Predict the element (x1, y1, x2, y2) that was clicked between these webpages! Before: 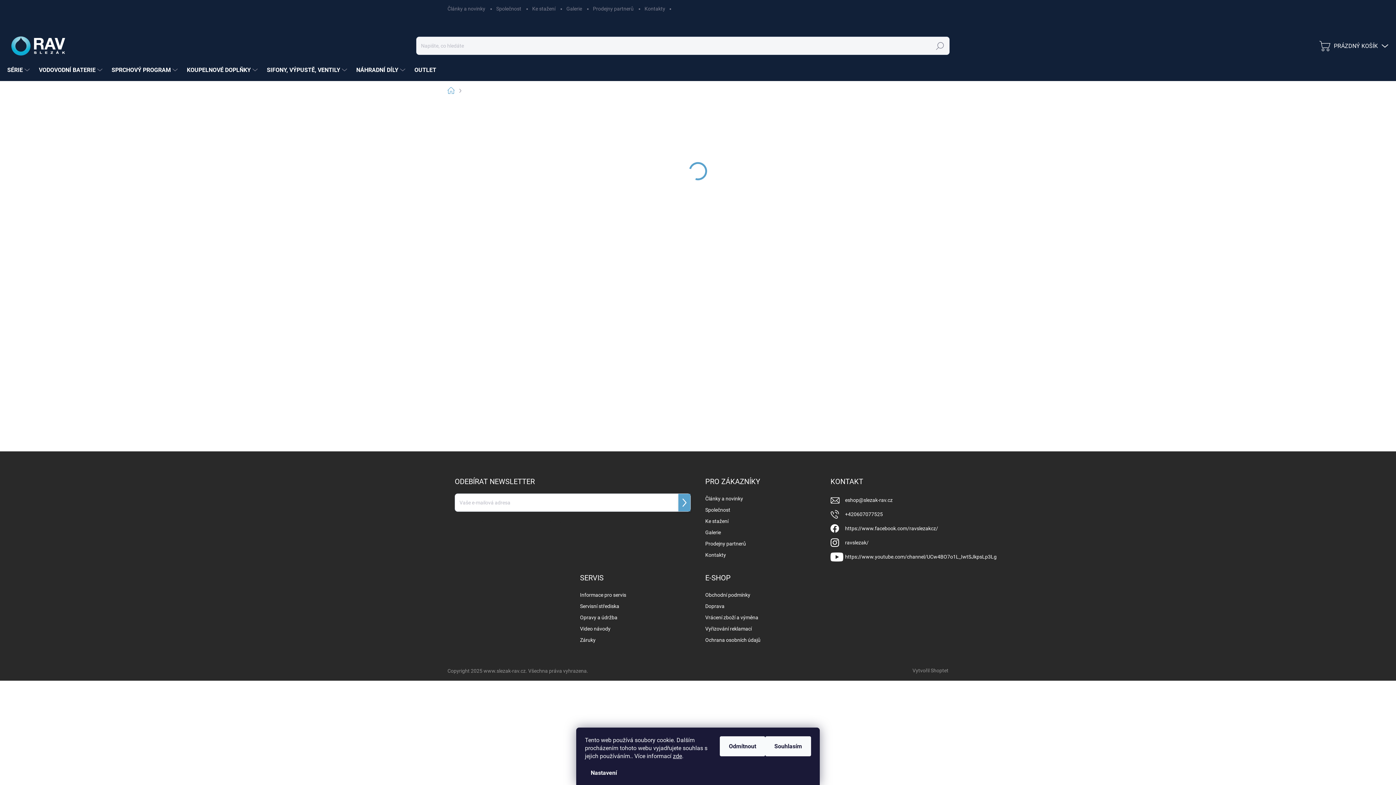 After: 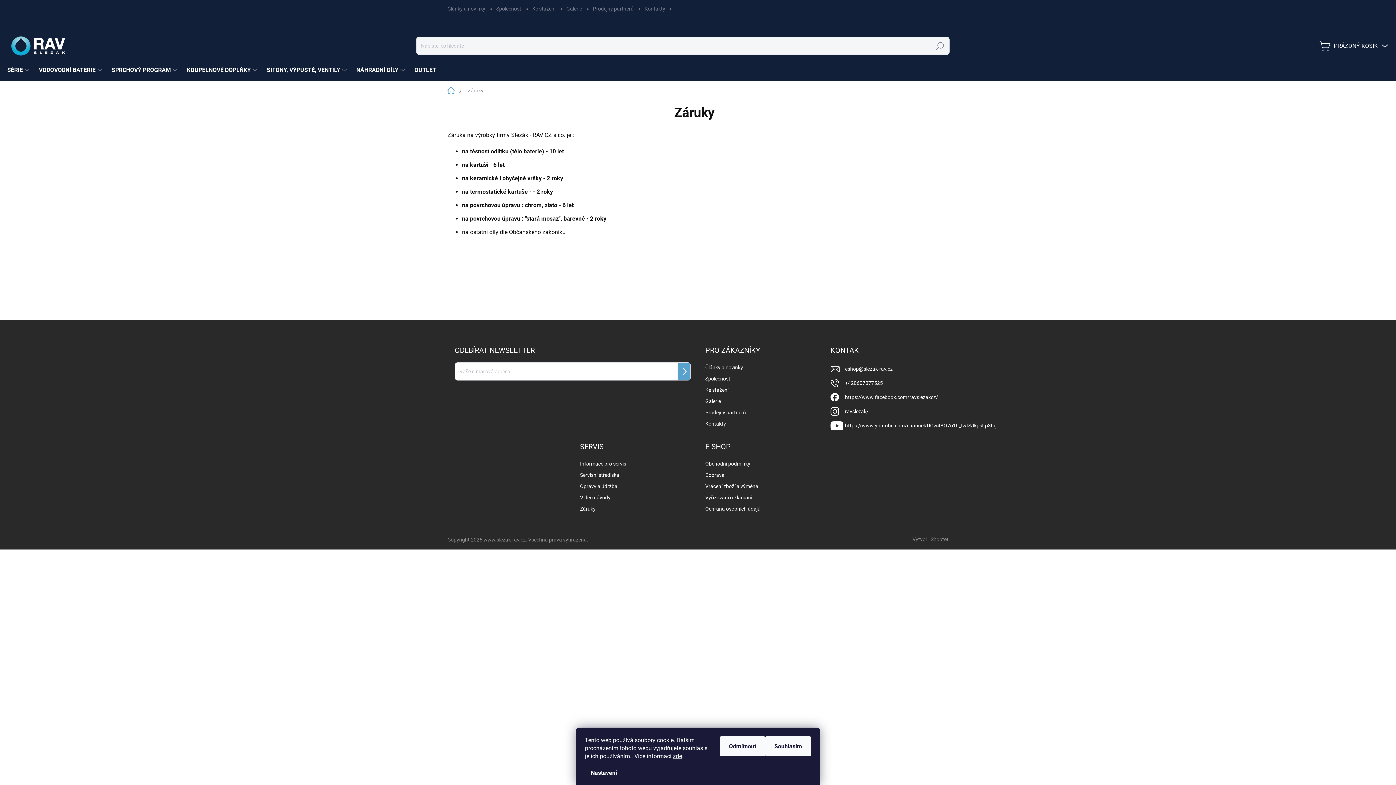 Action: bbox: (580, 635, 595, 645) label: Záruky